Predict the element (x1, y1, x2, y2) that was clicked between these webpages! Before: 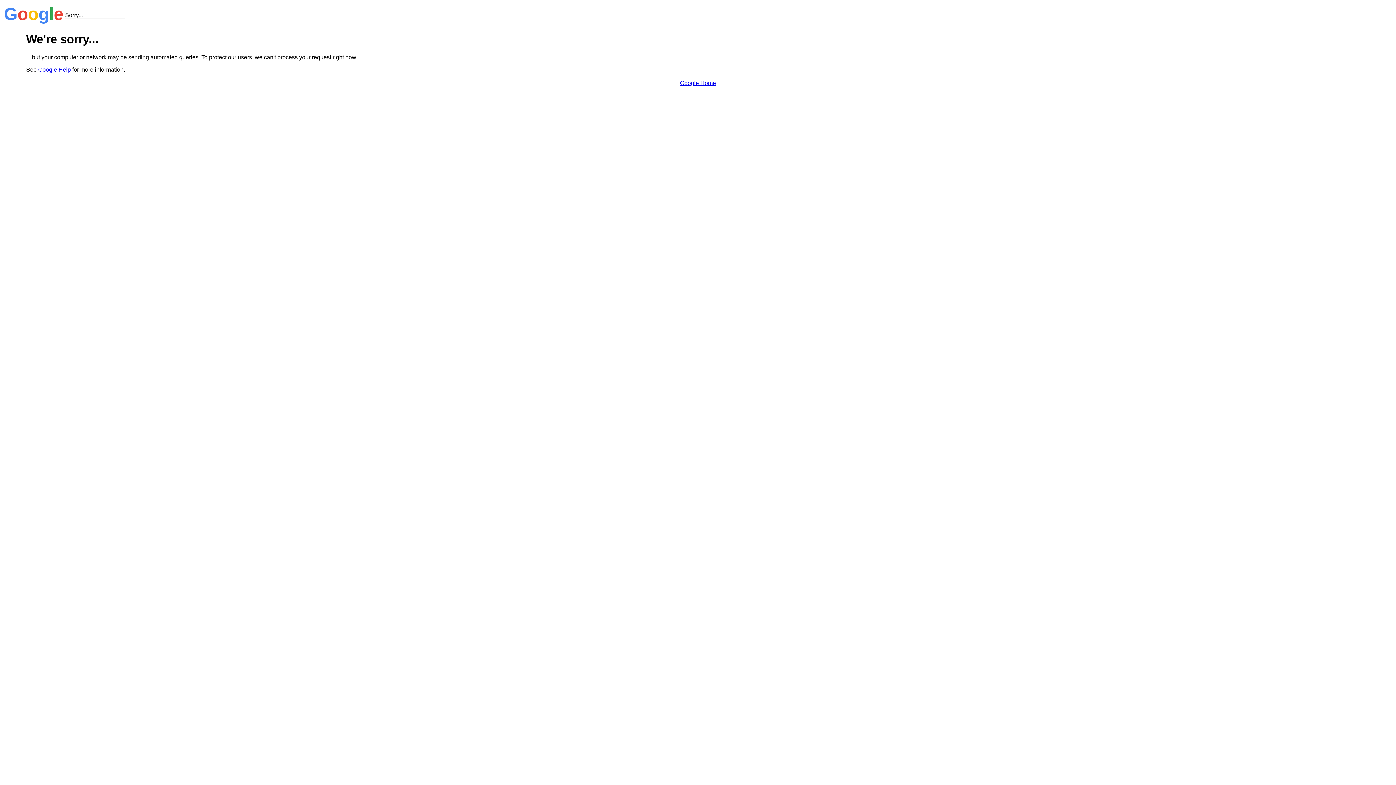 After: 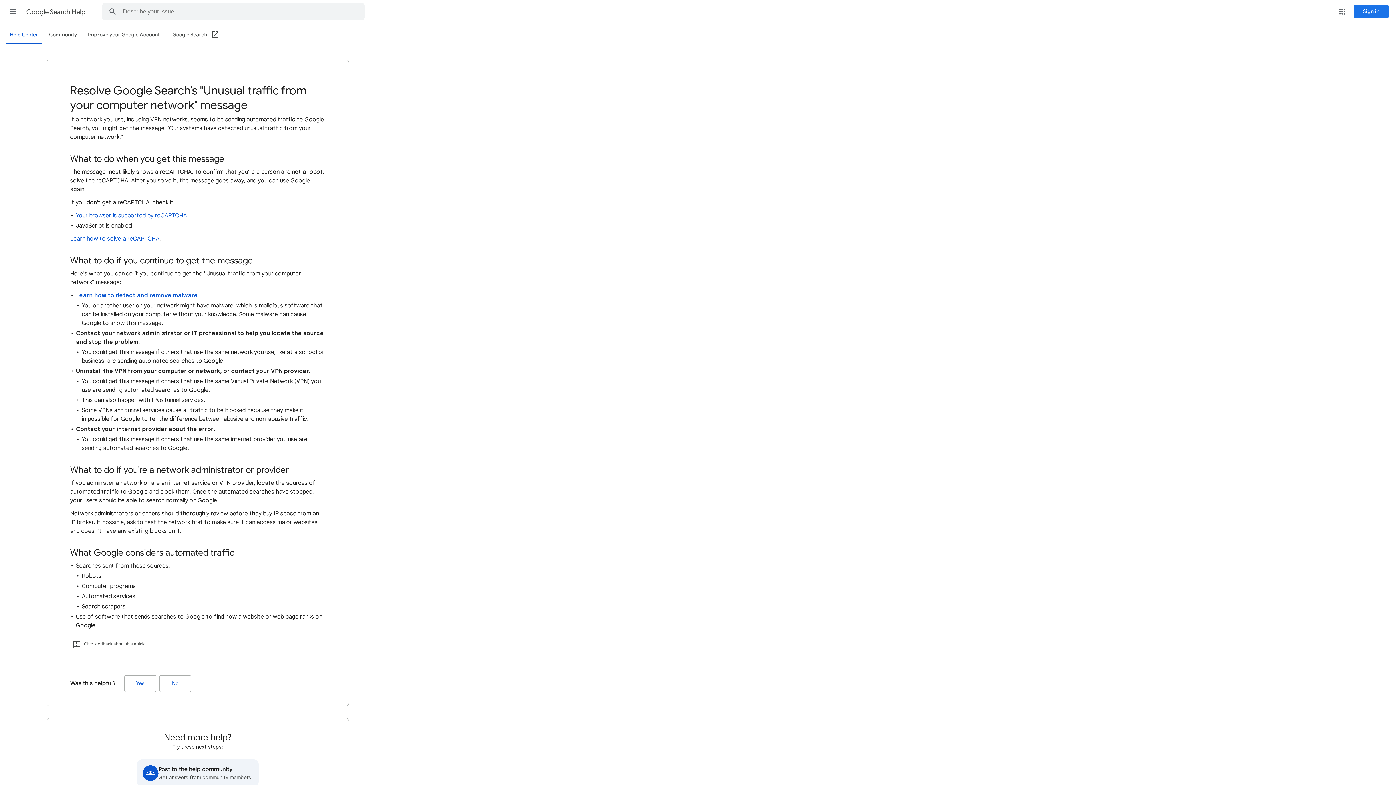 Action: label: Google Help bbox: (38, 66, 70, 72)